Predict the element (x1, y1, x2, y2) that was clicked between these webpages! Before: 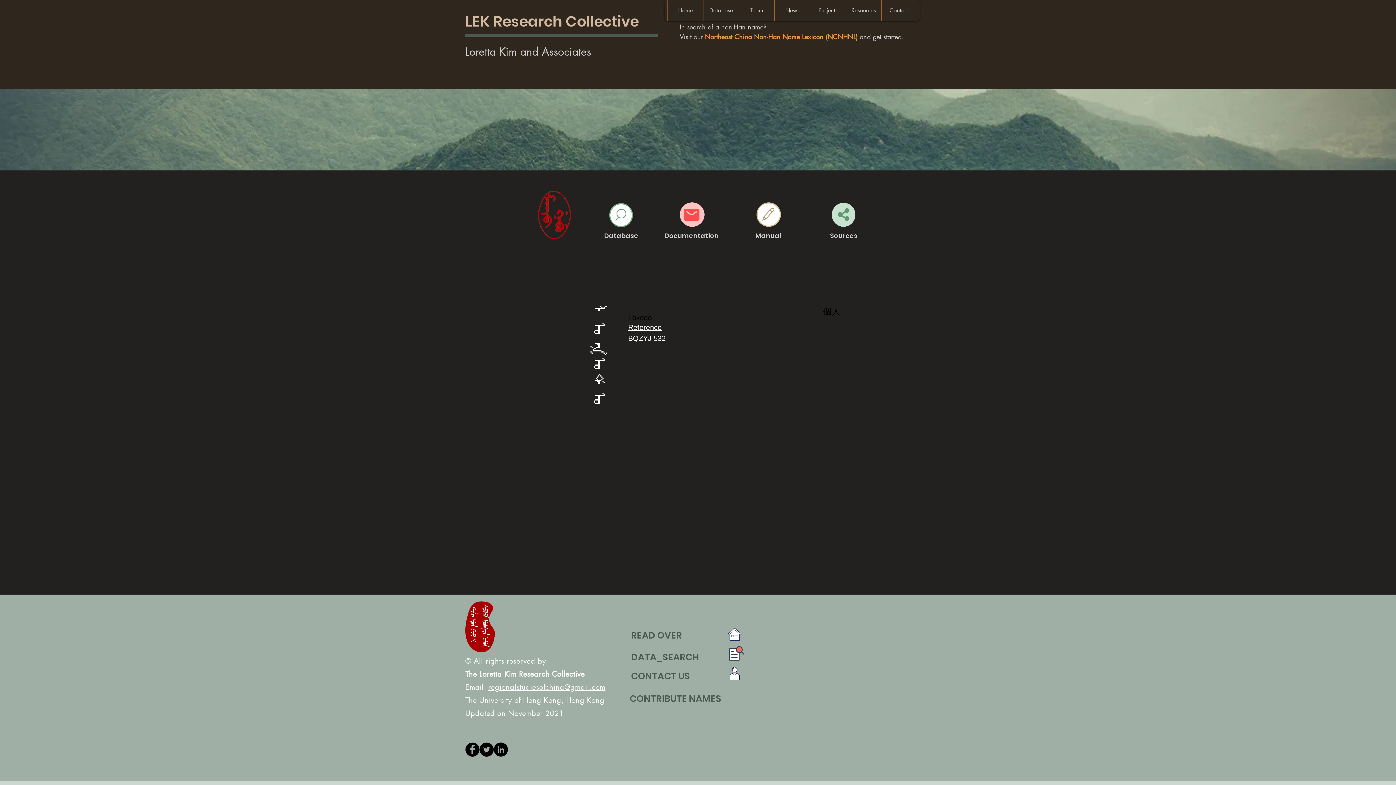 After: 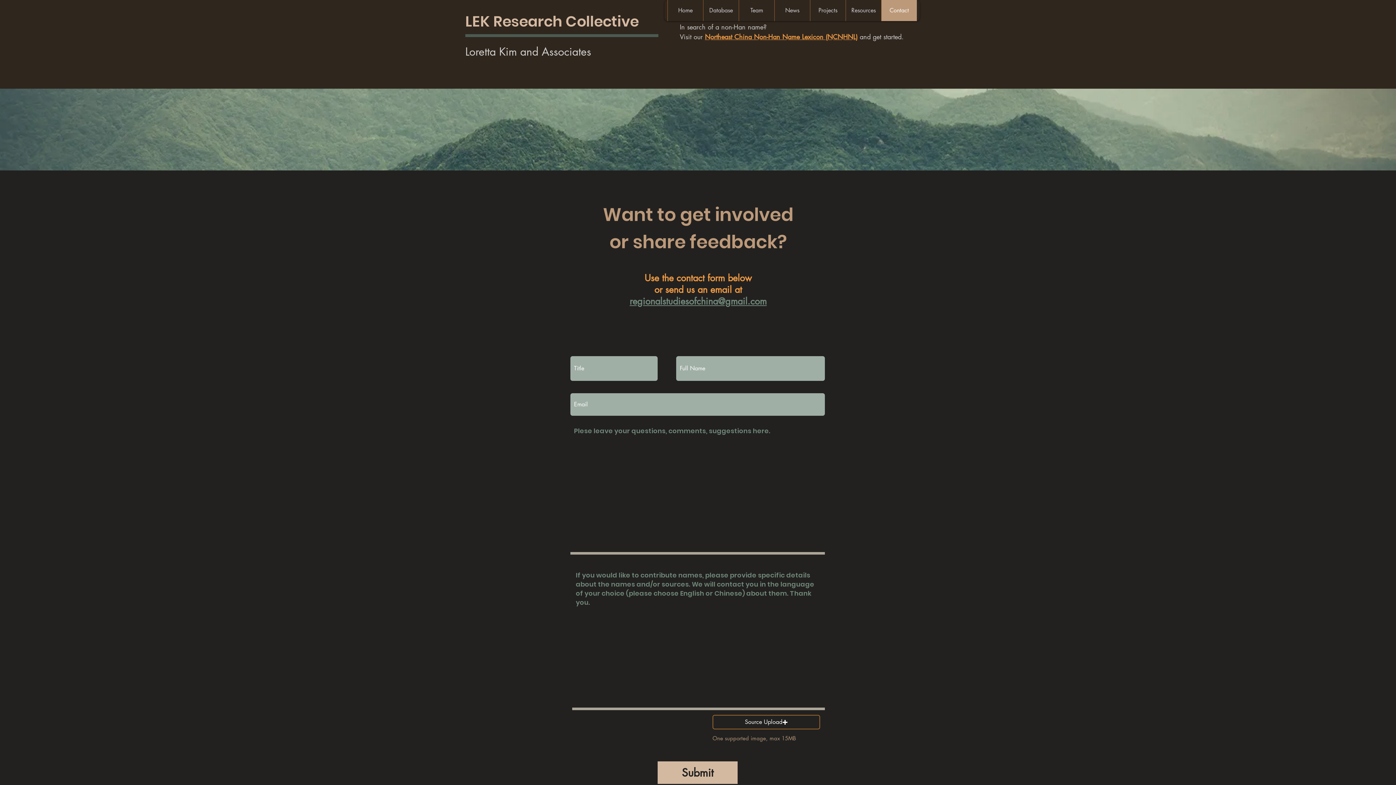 Action: label: CONTRIBUTE NAMES bbox: (629, 692, 721, 705)